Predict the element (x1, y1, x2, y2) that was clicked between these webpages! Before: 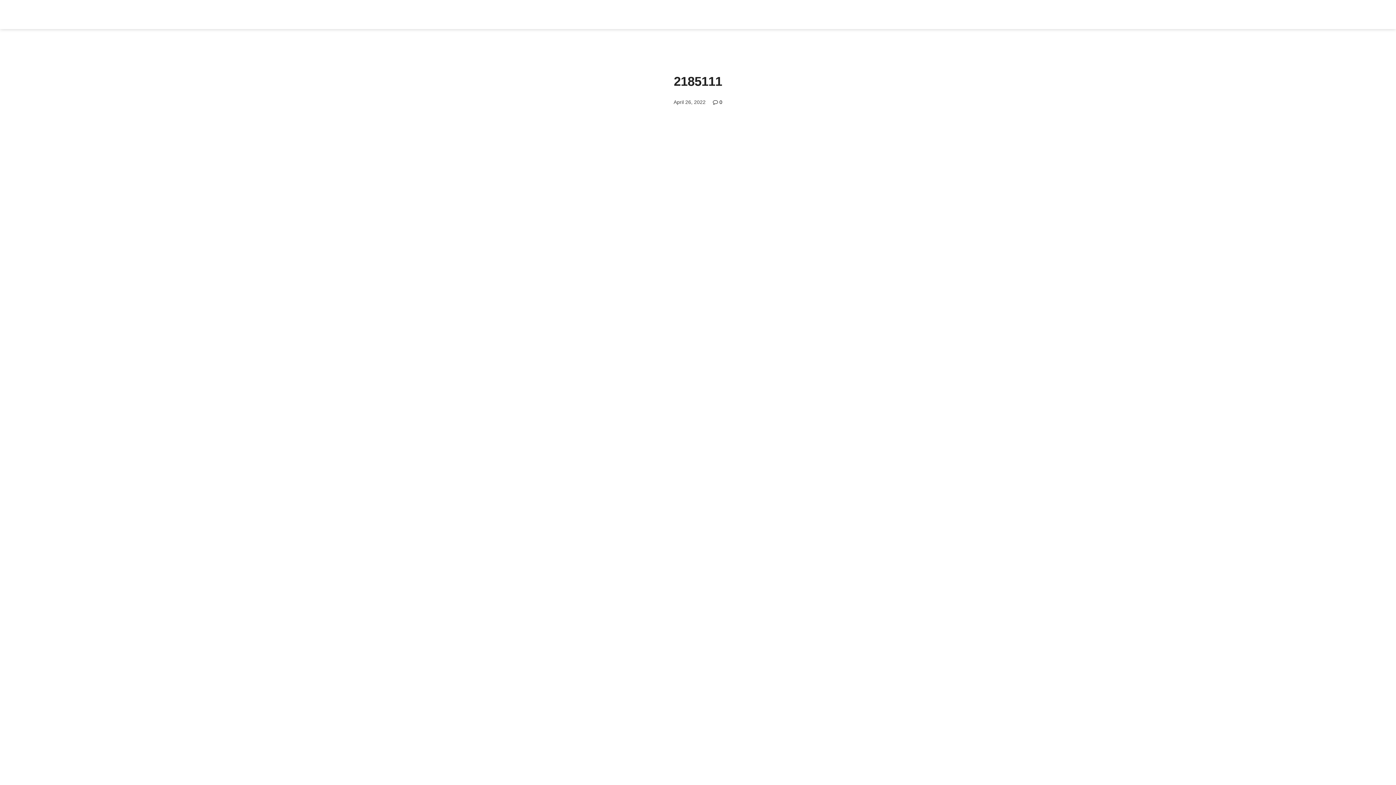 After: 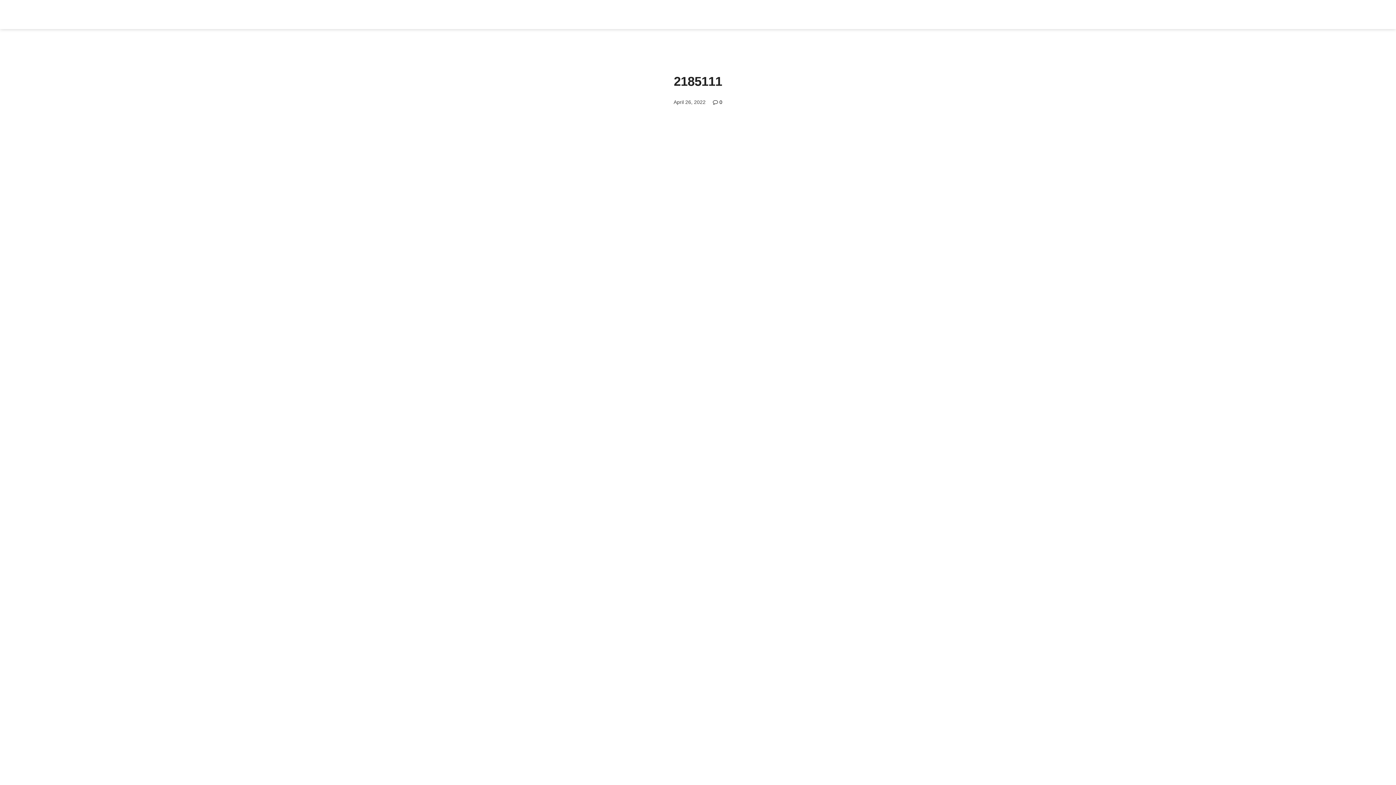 Action: bbox: (713, 99, 722, 105) label:  0